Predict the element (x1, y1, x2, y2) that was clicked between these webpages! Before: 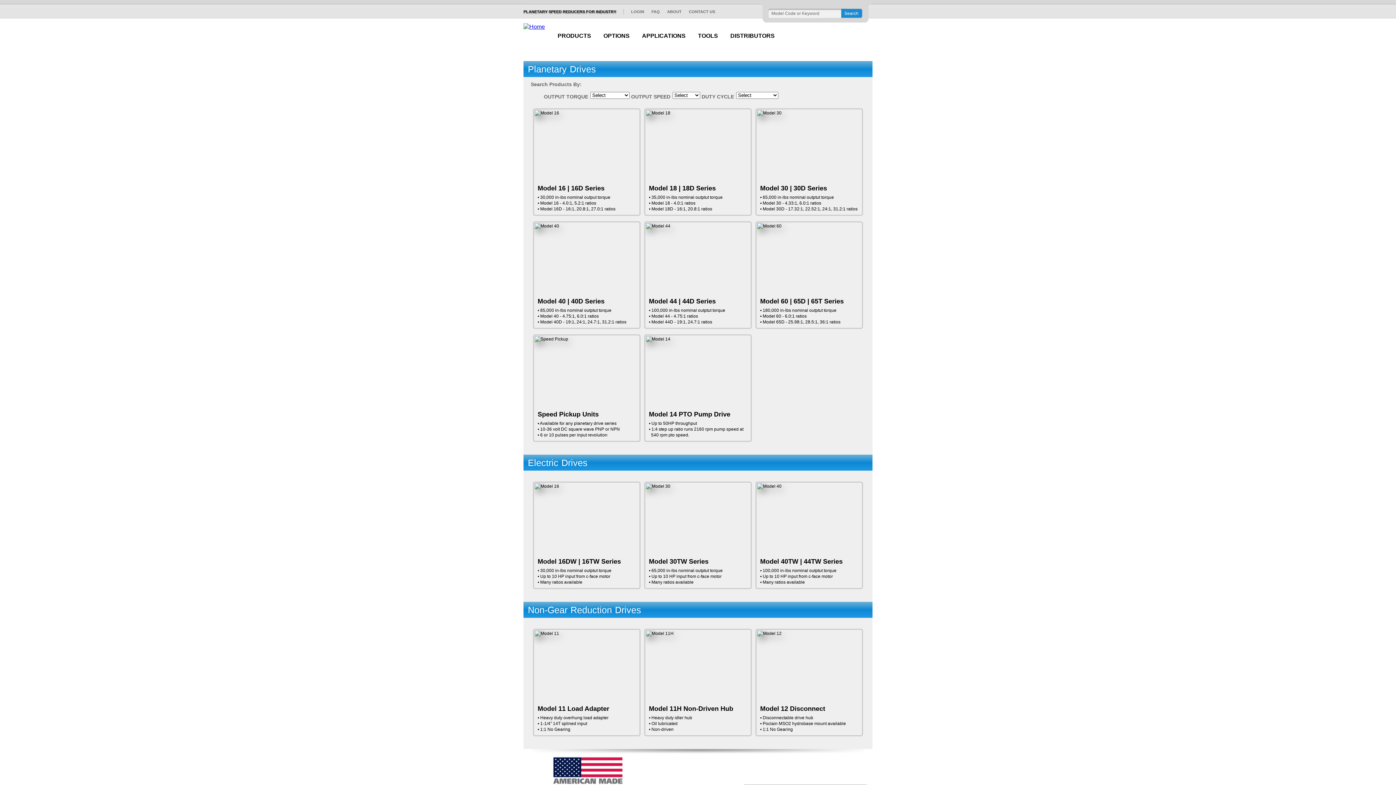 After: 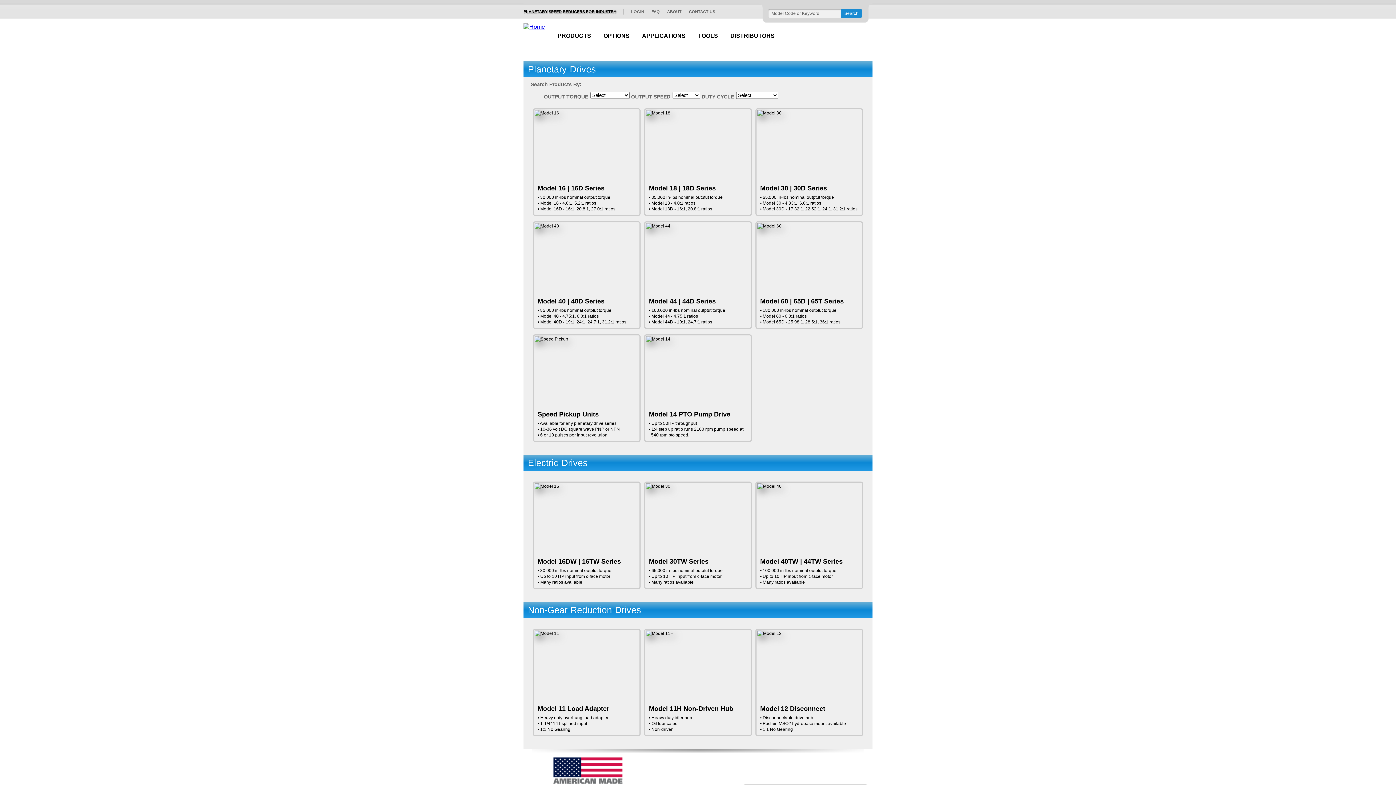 Action: bbox: (523, 23, 545, 30)